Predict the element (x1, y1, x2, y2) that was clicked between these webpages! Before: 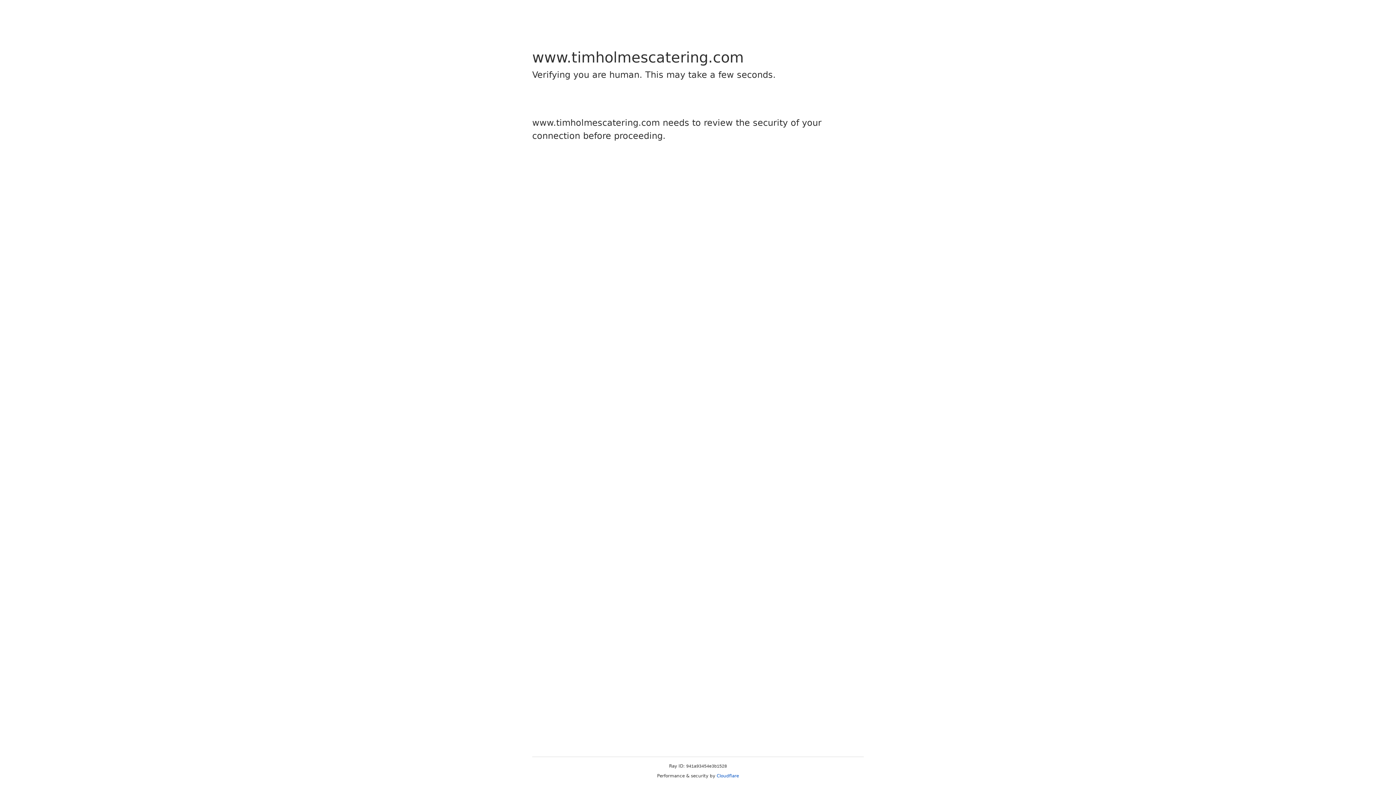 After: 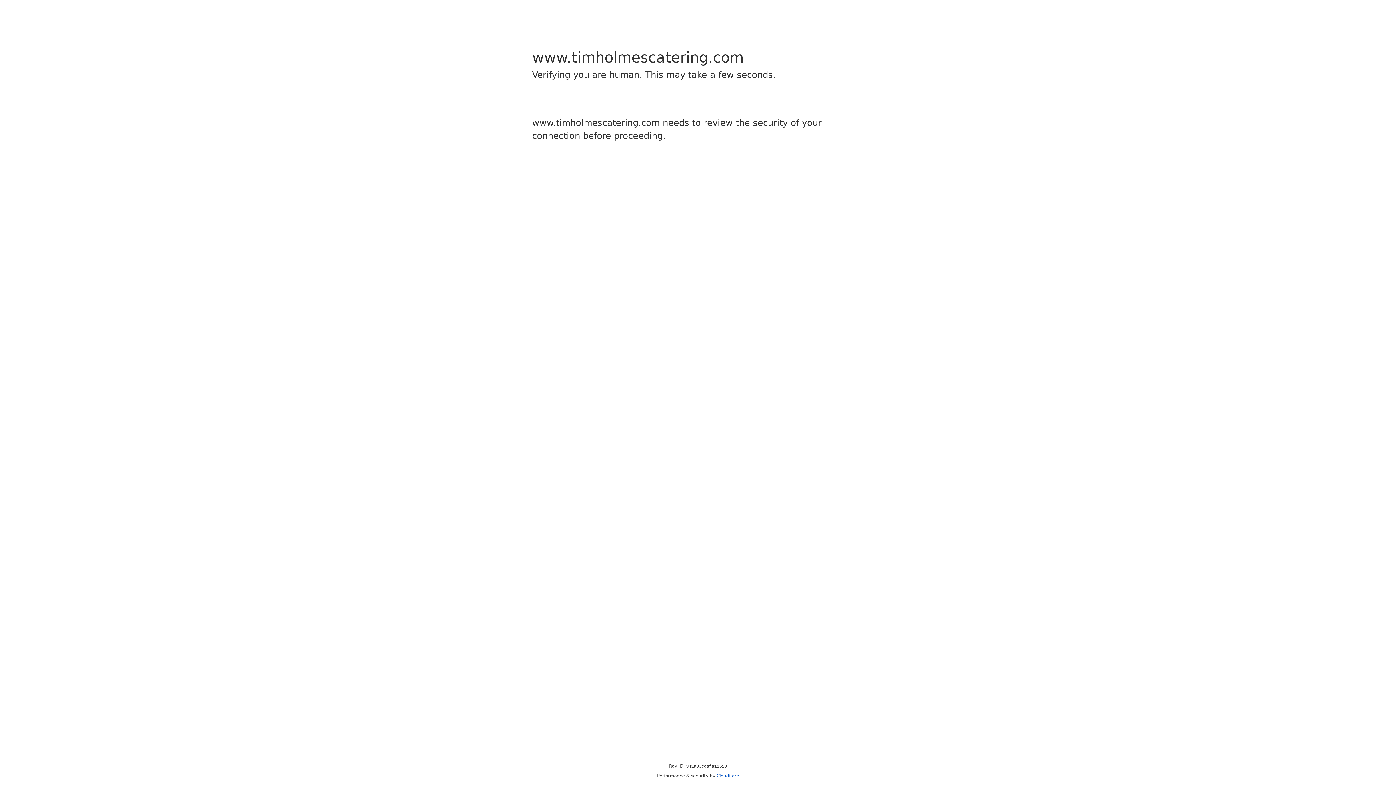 Action: bbox: (716, 773, 739, 778) label: Cloudflare